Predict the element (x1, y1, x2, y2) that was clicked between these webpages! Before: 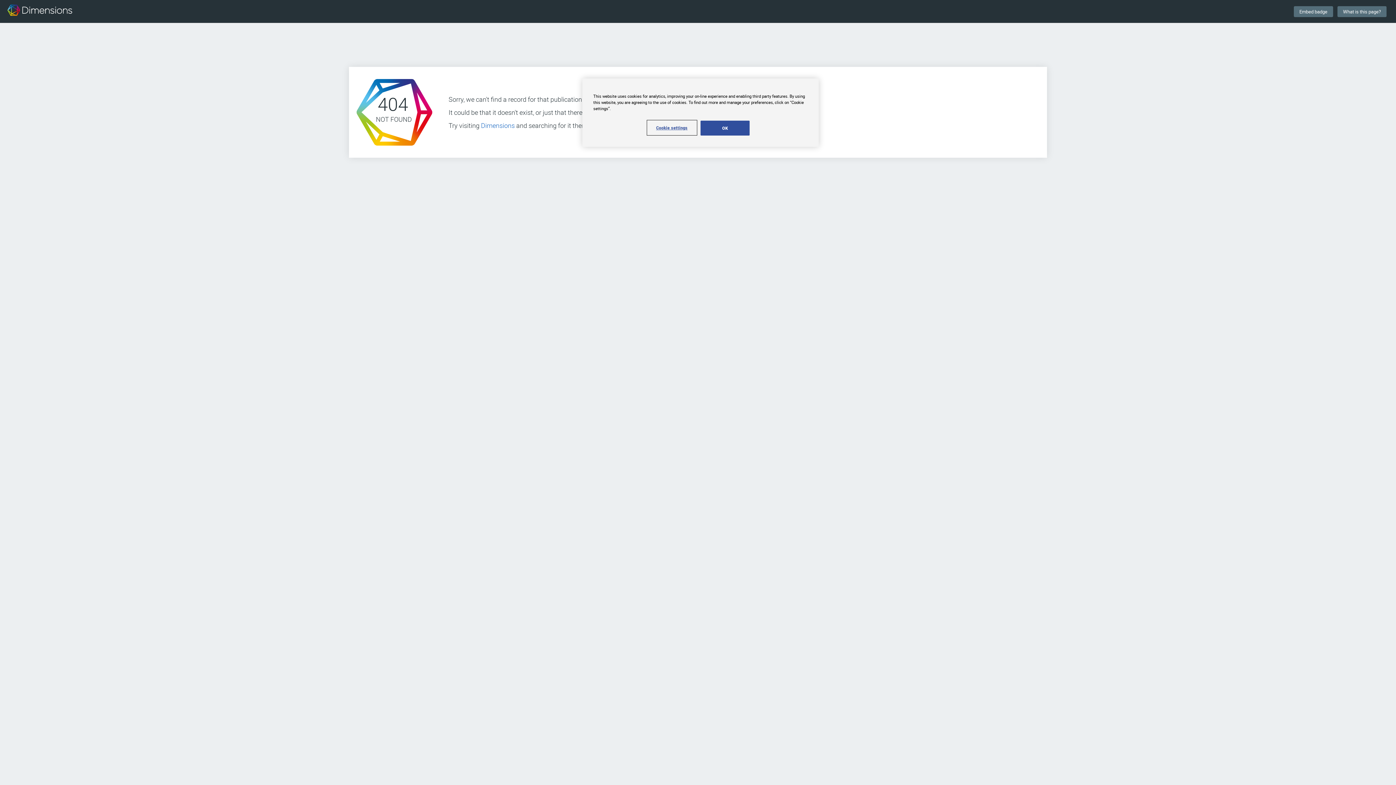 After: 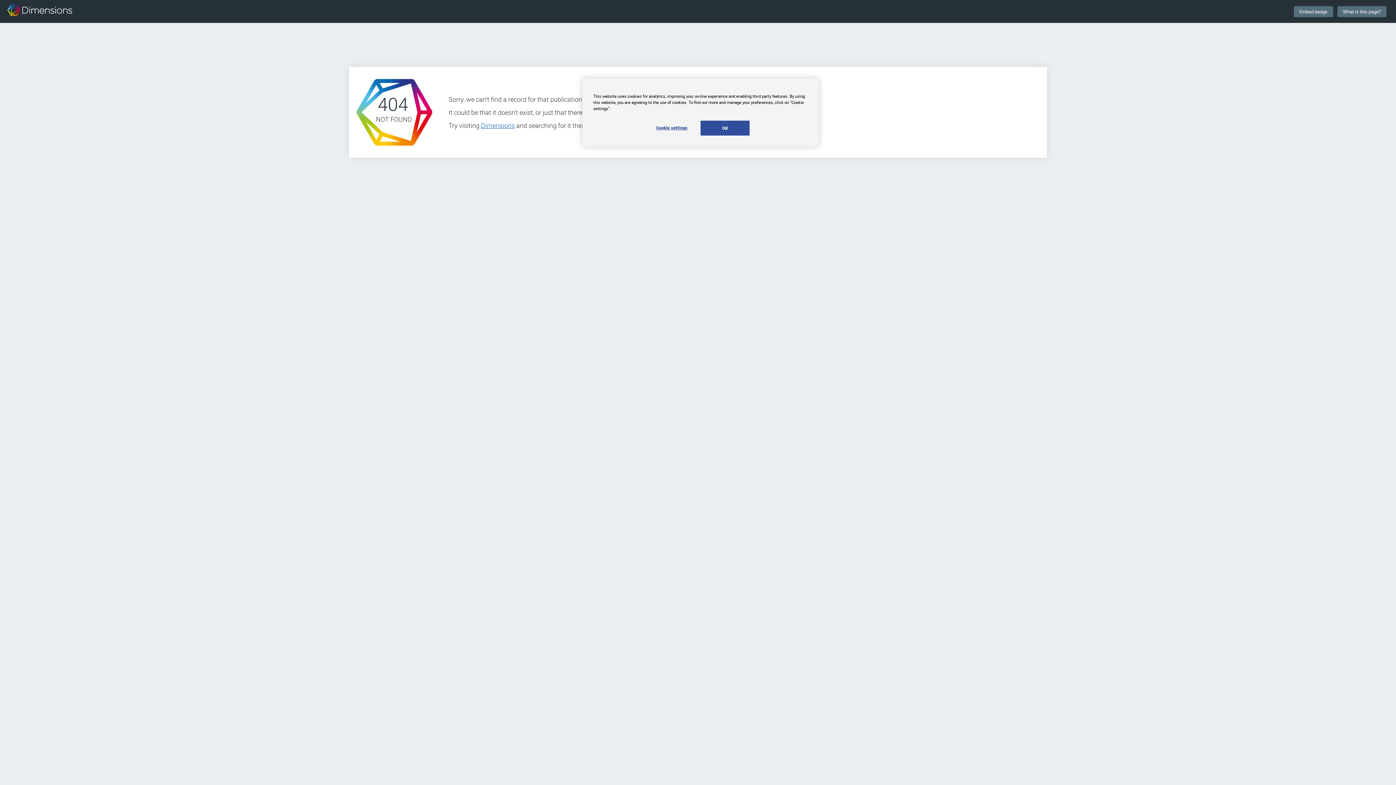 Action: bbox: (481, 121, 514, 129) label: Dimensions